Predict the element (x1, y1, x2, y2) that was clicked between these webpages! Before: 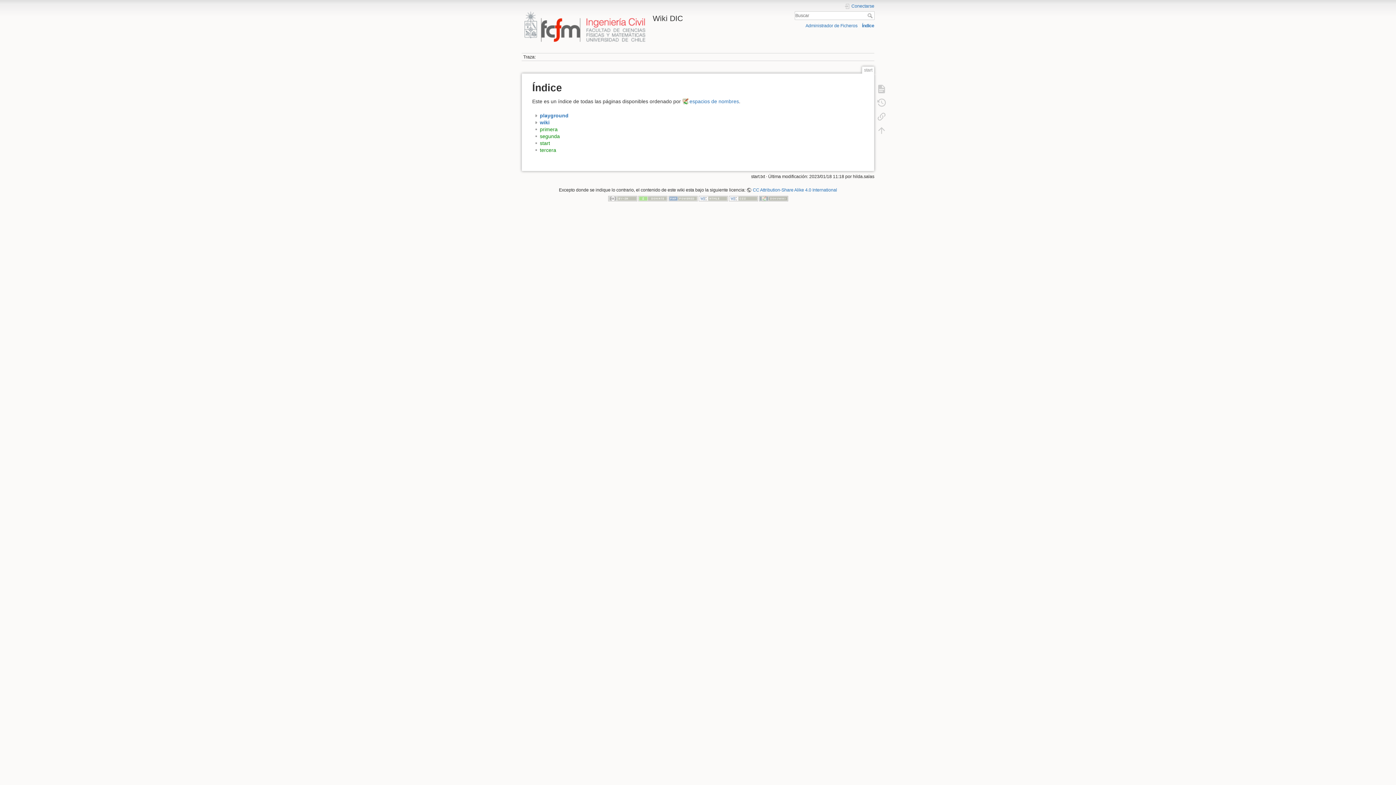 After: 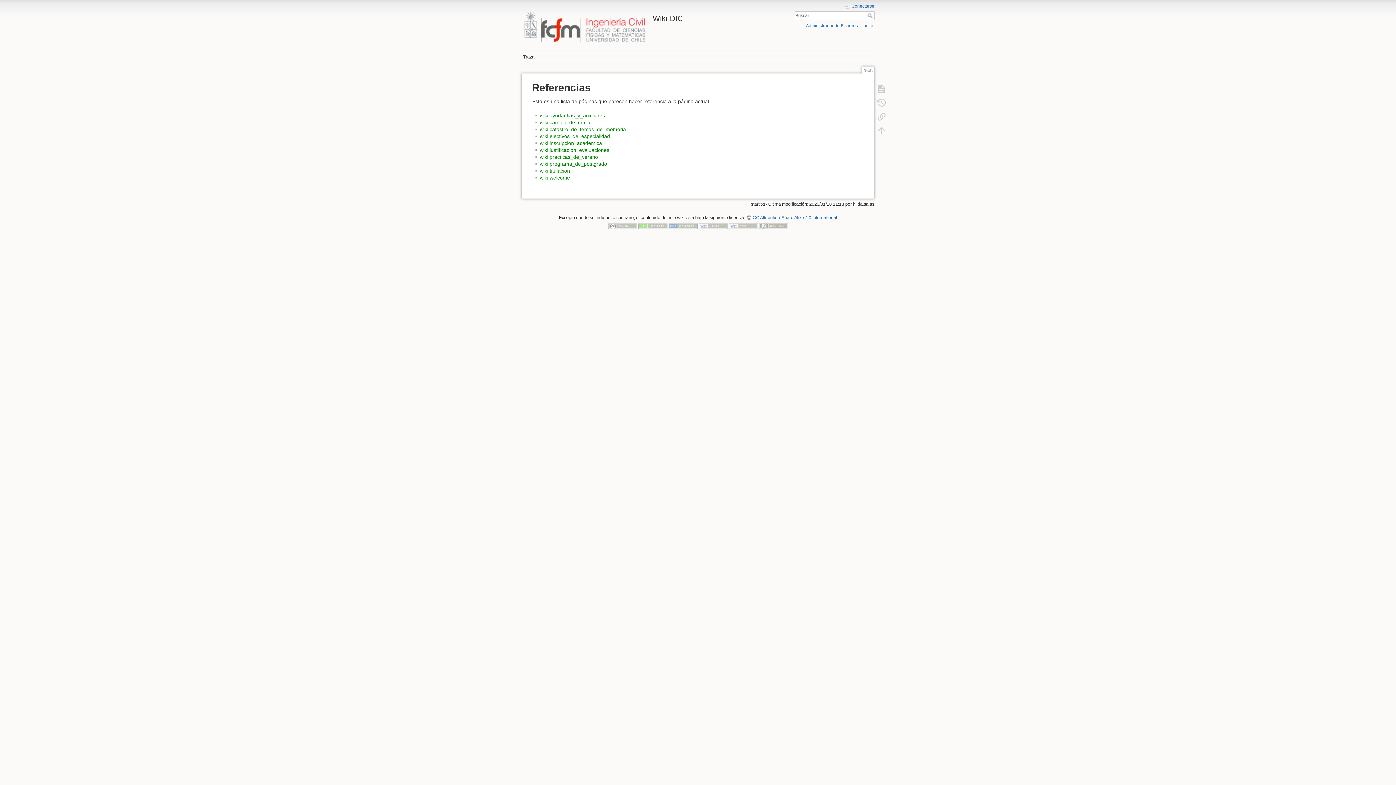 Action: bbox: (873, 109, 890, 123)